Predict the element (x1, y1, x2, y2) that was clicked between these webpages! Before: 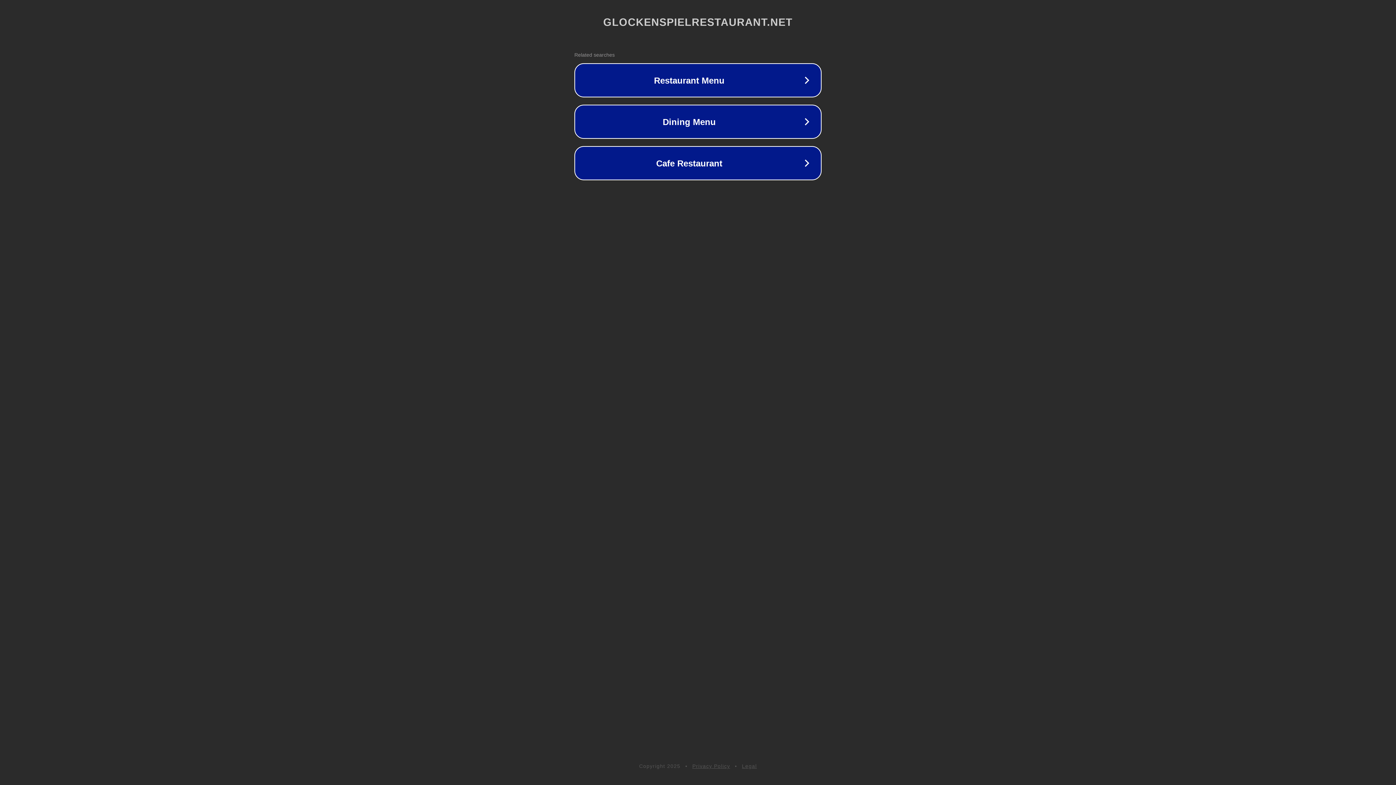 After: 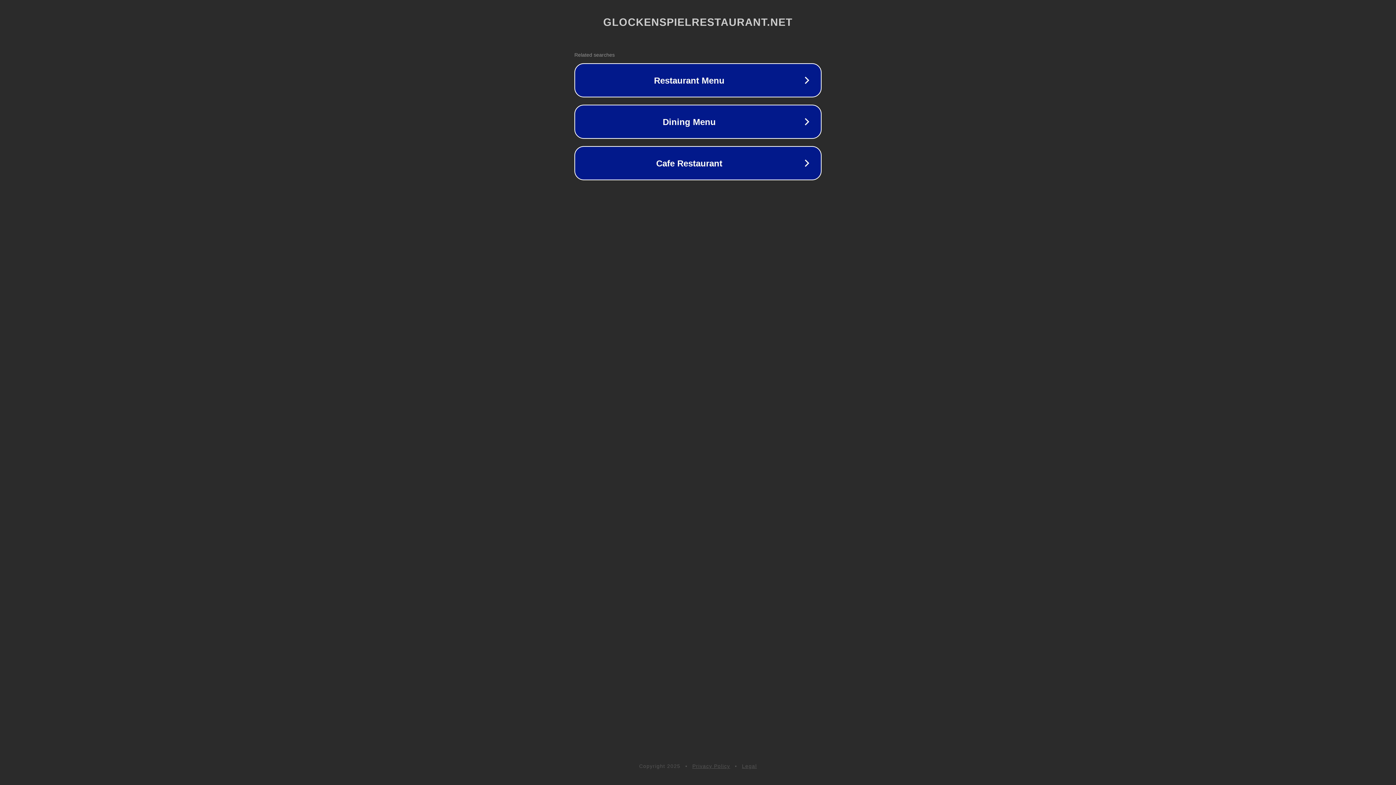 Action: label: Privacy Policy bbox: (692, 763, 730, 769)